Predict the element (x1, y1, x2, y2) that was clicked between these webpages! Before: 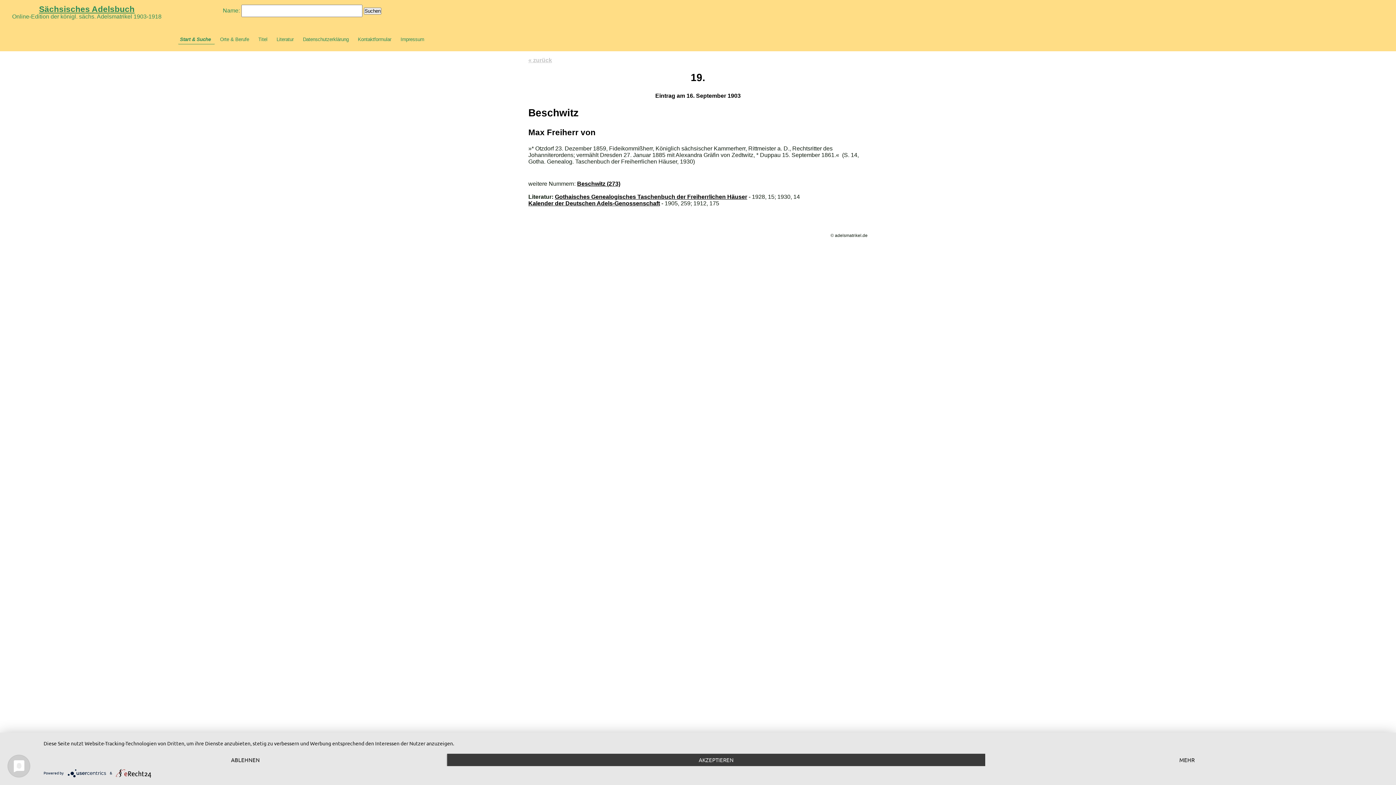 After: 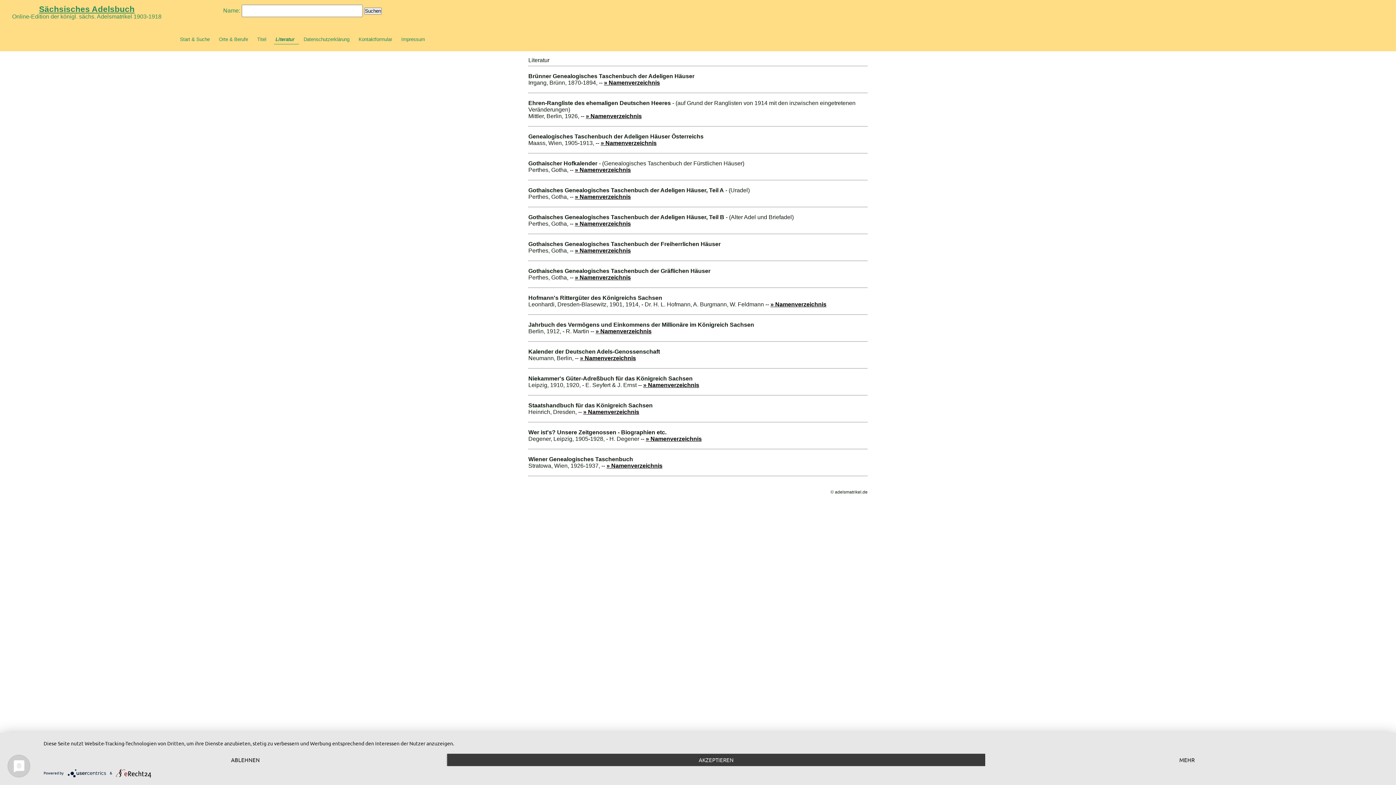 Action: label: Literatur bbox: (274, 34, 298, 43)